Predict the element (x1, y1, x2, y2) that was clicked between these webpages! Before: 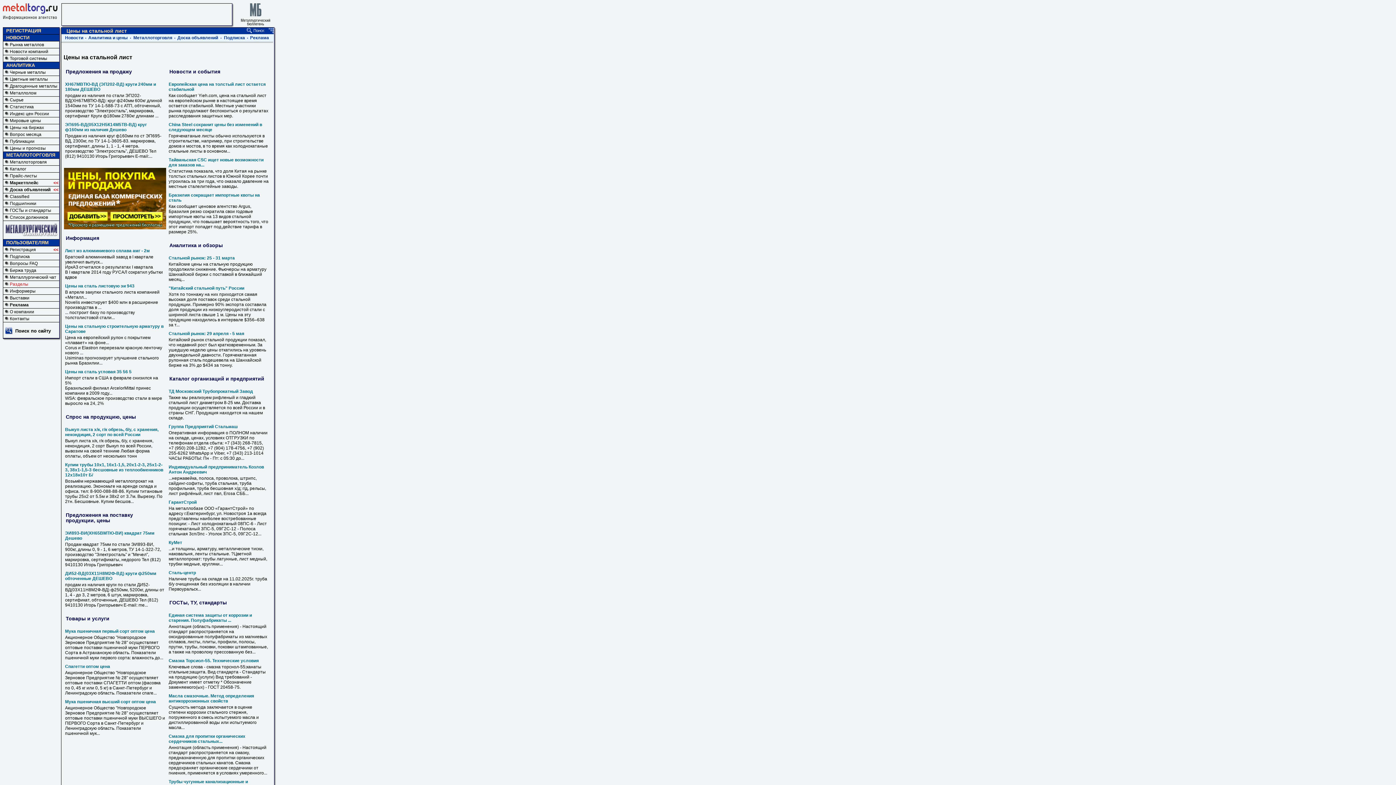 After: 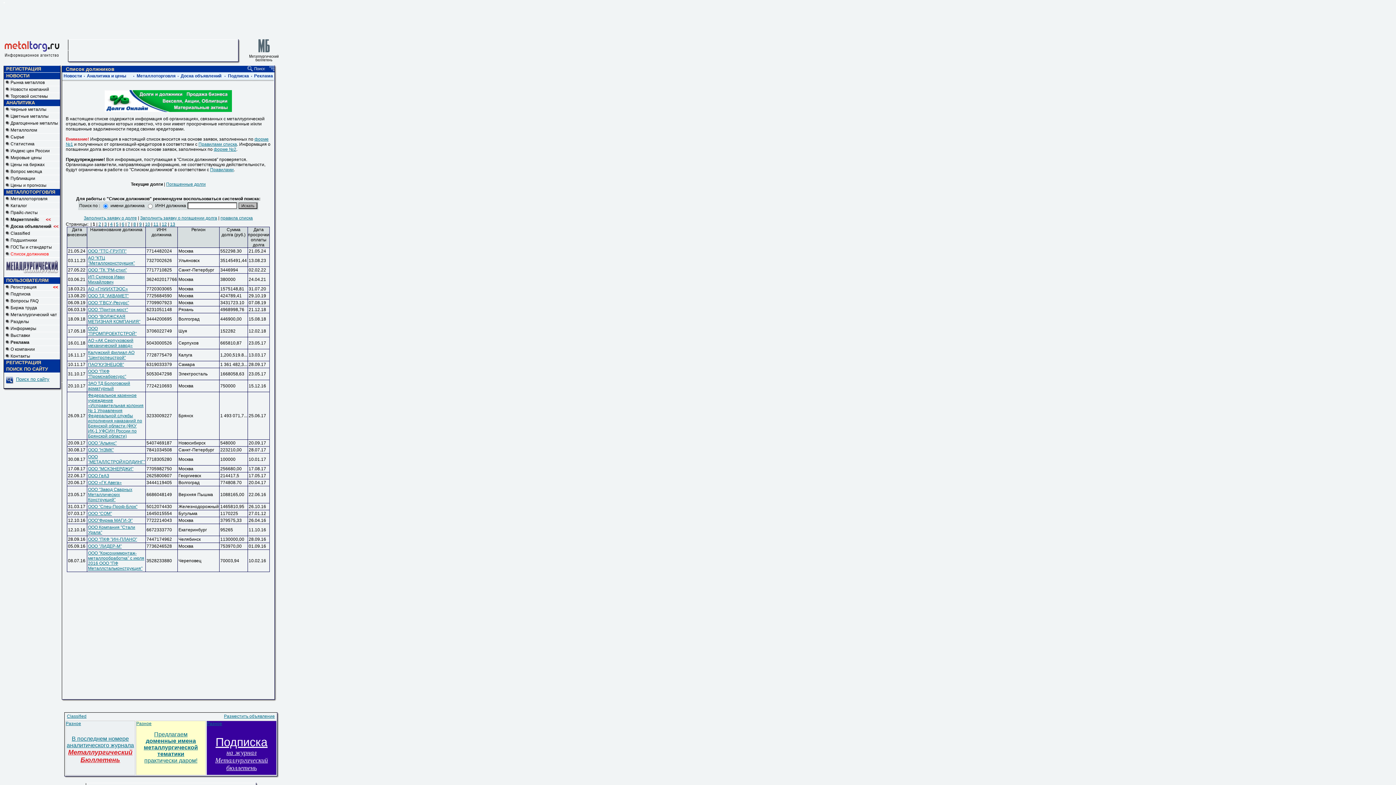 Action: bbox: (9, 214, 48, 220) label: Список должников